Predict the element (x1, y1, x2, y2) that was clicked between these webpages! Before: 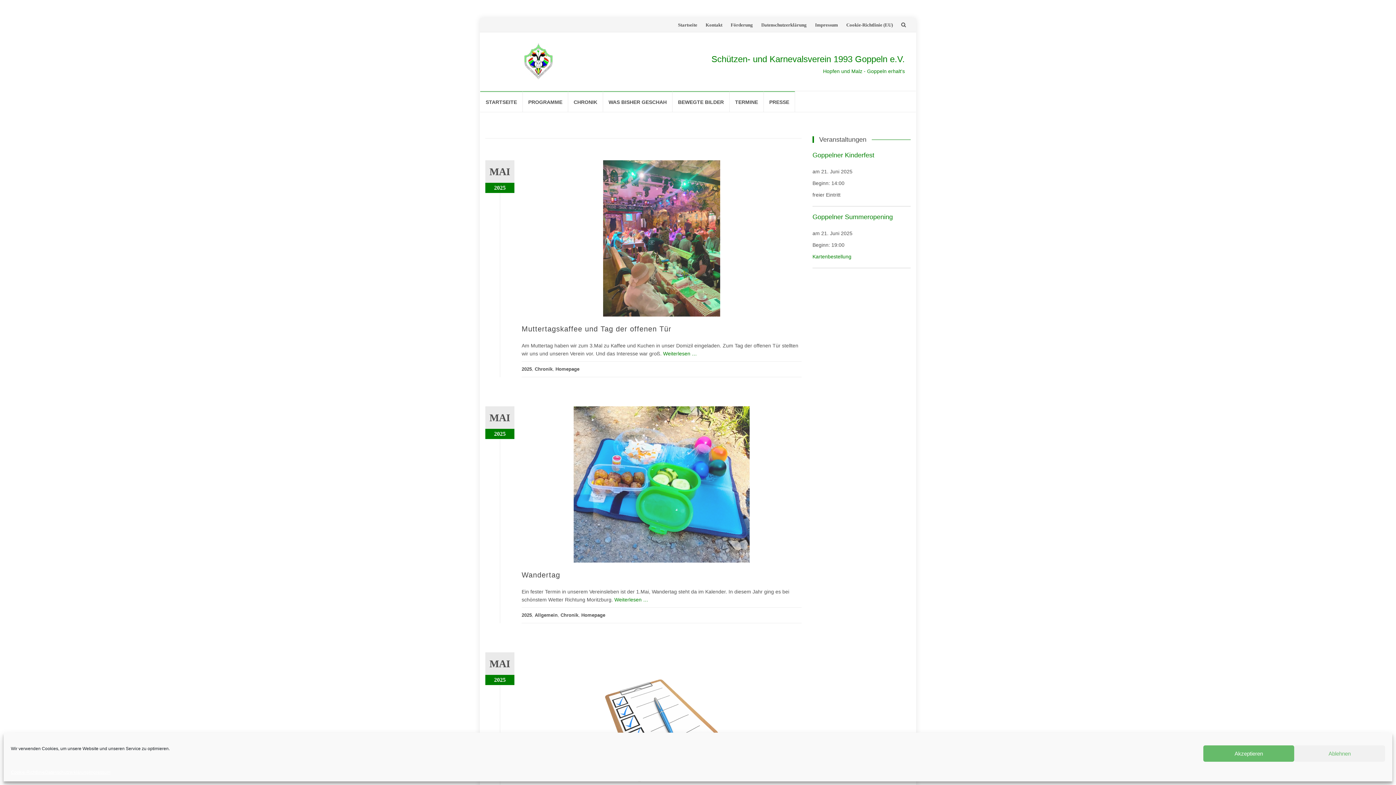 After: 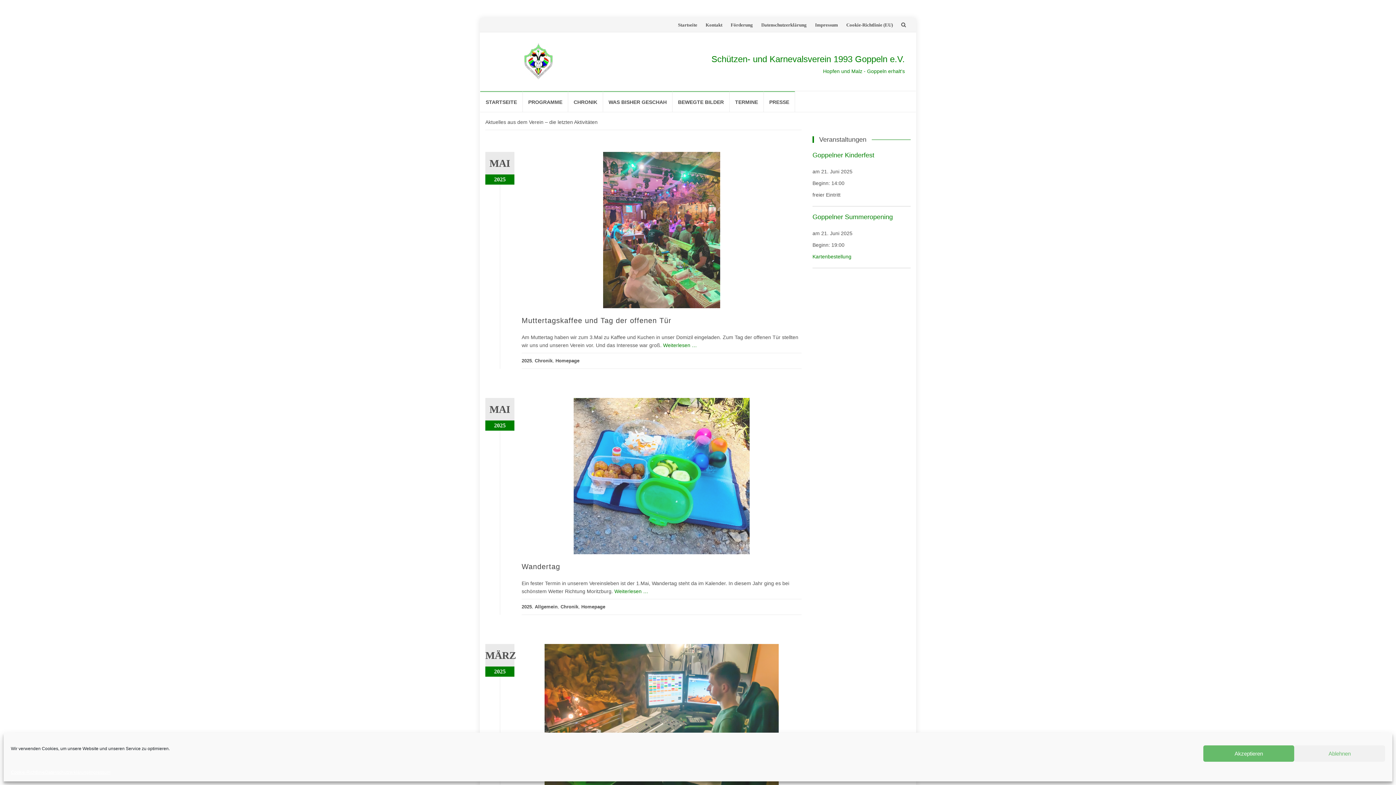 Action: bbox: (581, 612, 605, 618) label: Homepage